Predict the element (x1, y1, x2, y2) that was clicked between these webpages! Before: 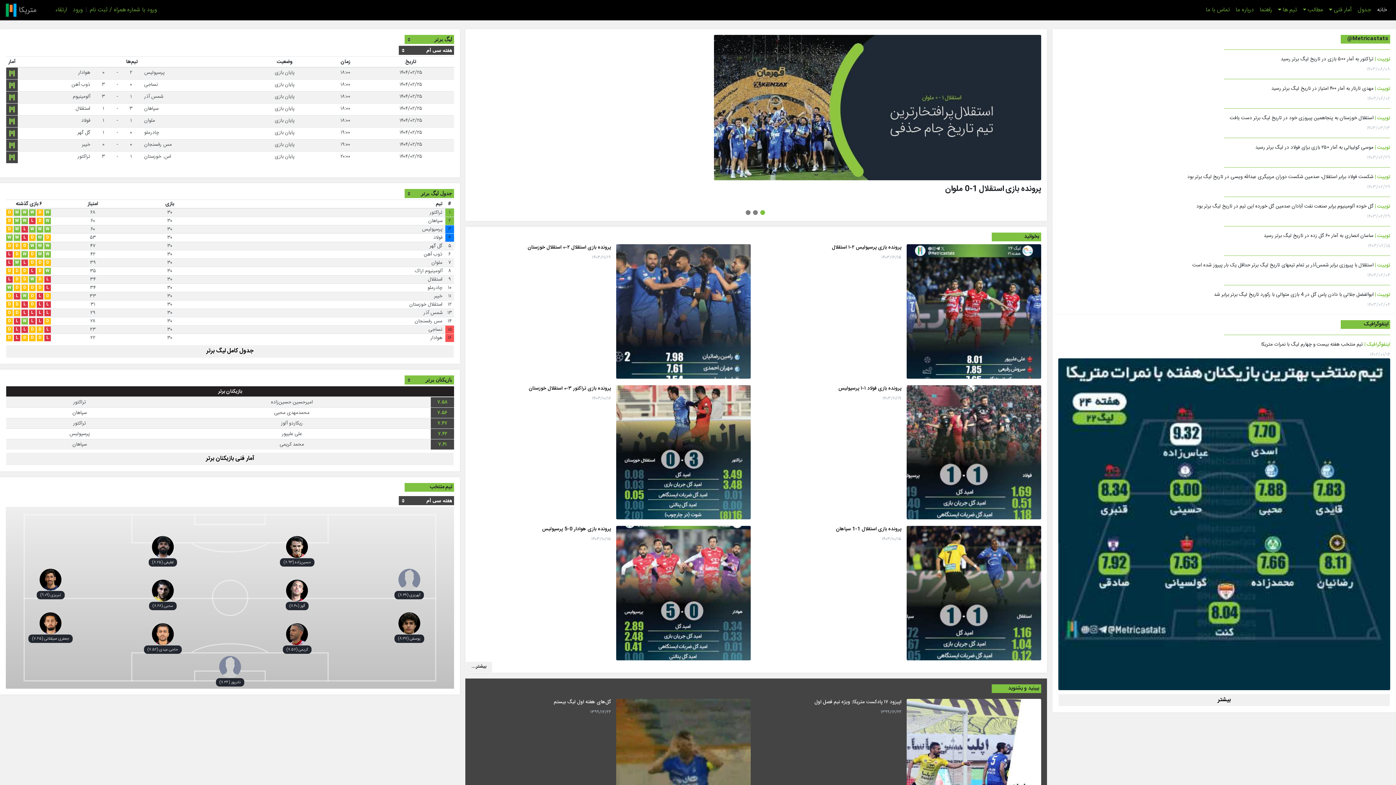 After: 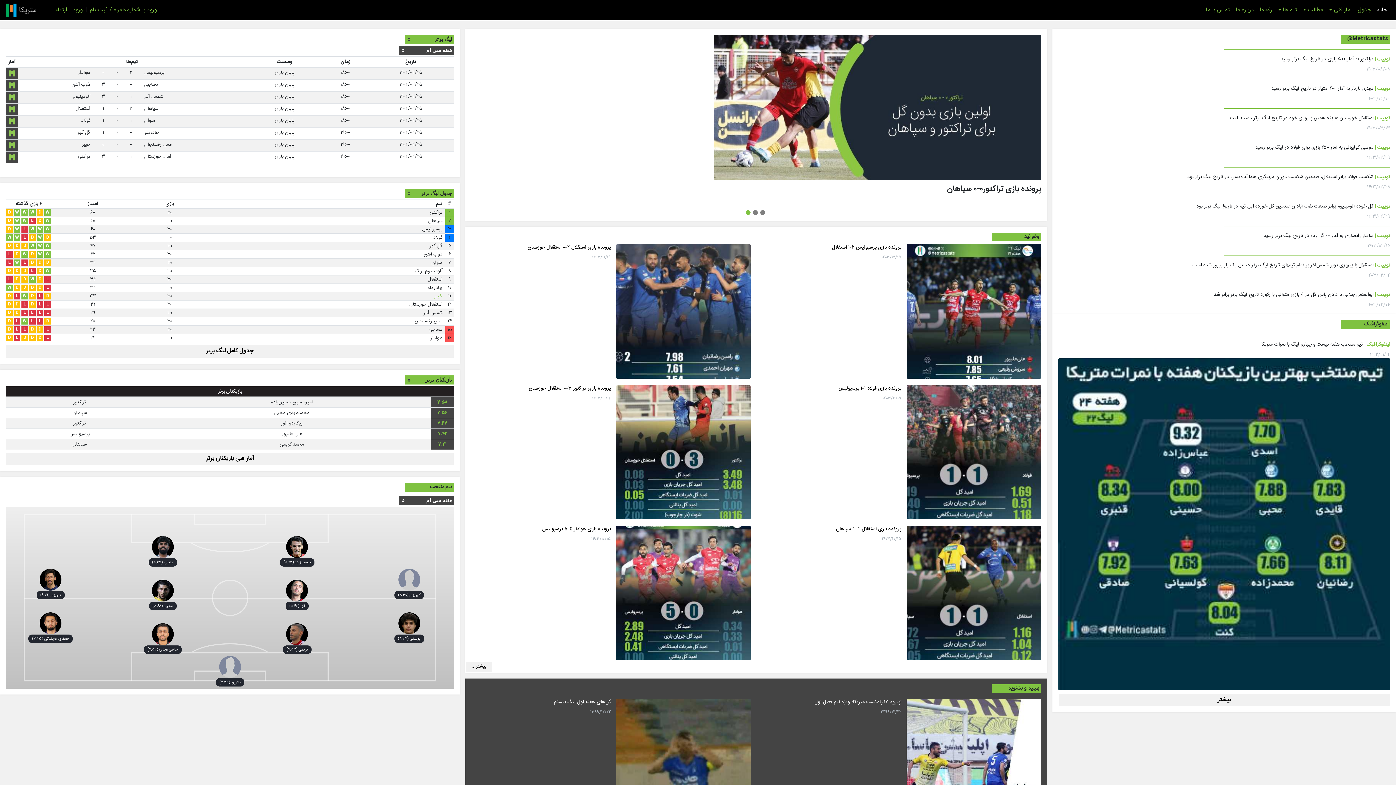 Action: label: خیبر bbox: (434, 292, 442, 300)